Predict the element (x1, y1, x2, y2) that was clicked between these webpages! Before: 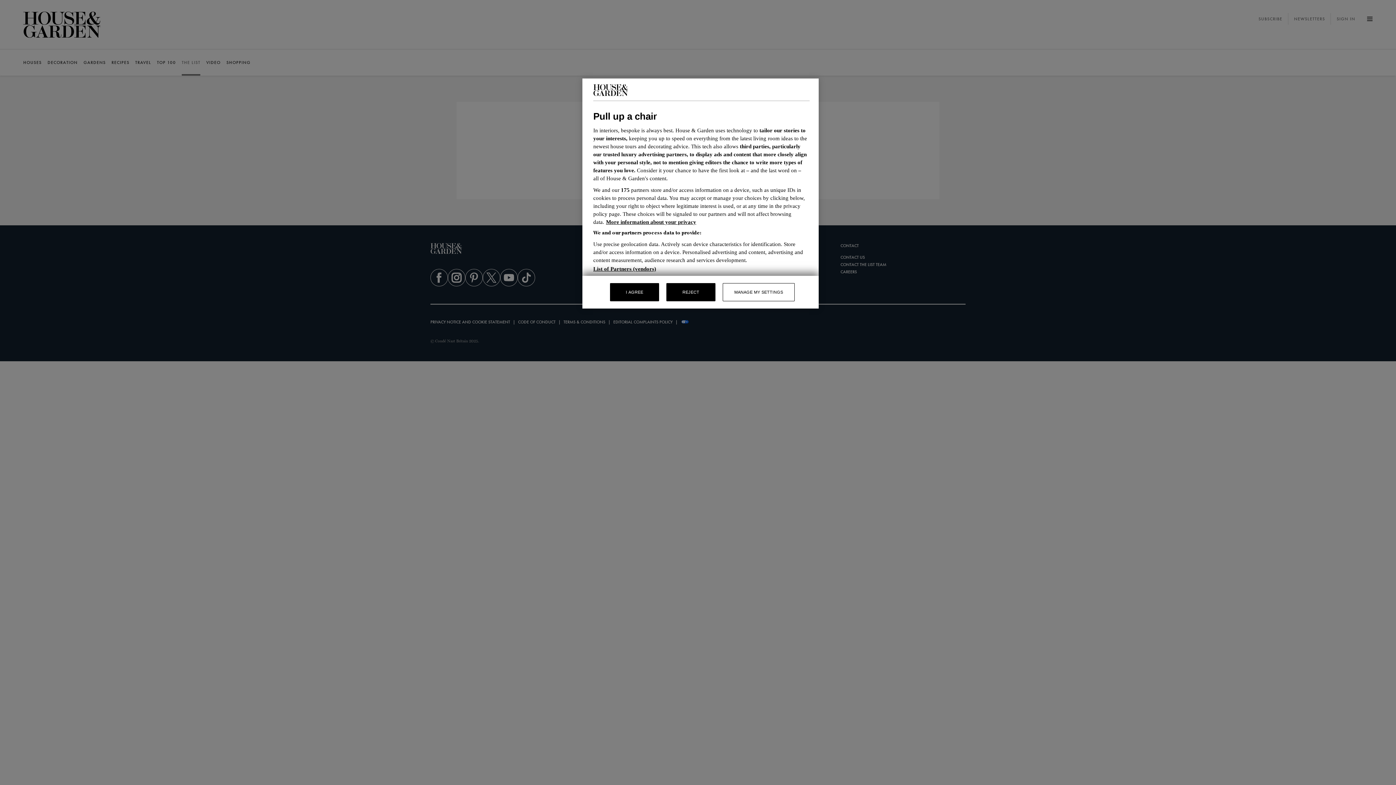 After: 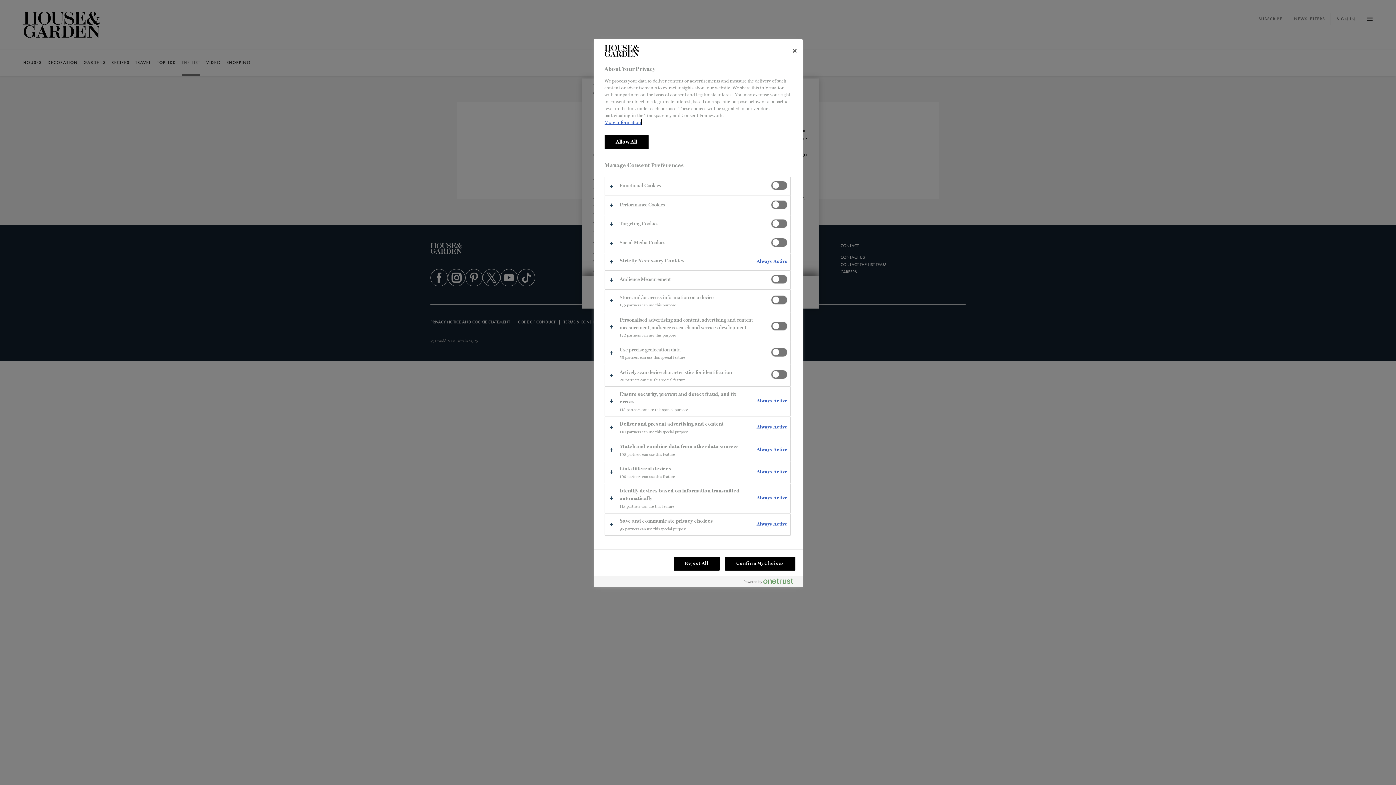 Action: bbox: (722, 283, 794, 301) label: MANAGE MY SETTINGS